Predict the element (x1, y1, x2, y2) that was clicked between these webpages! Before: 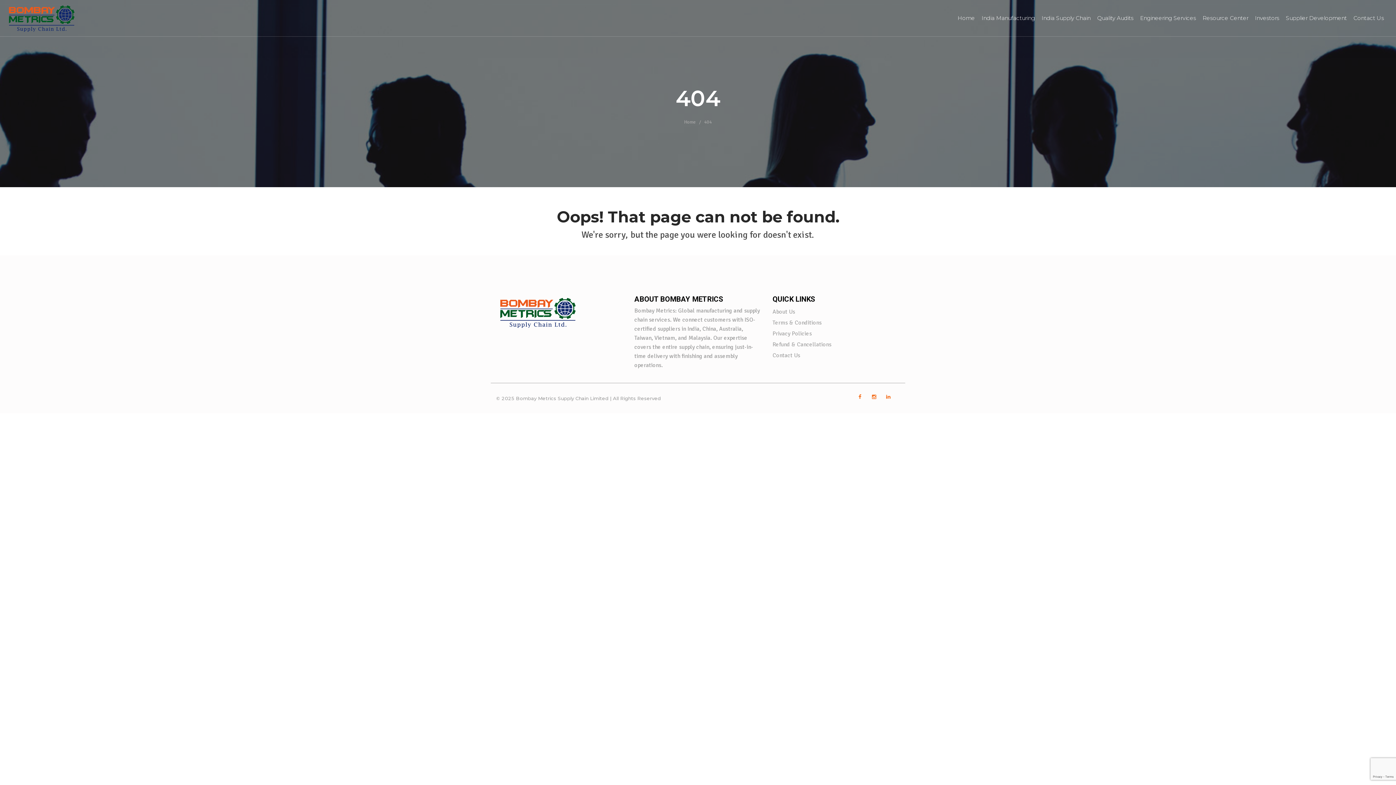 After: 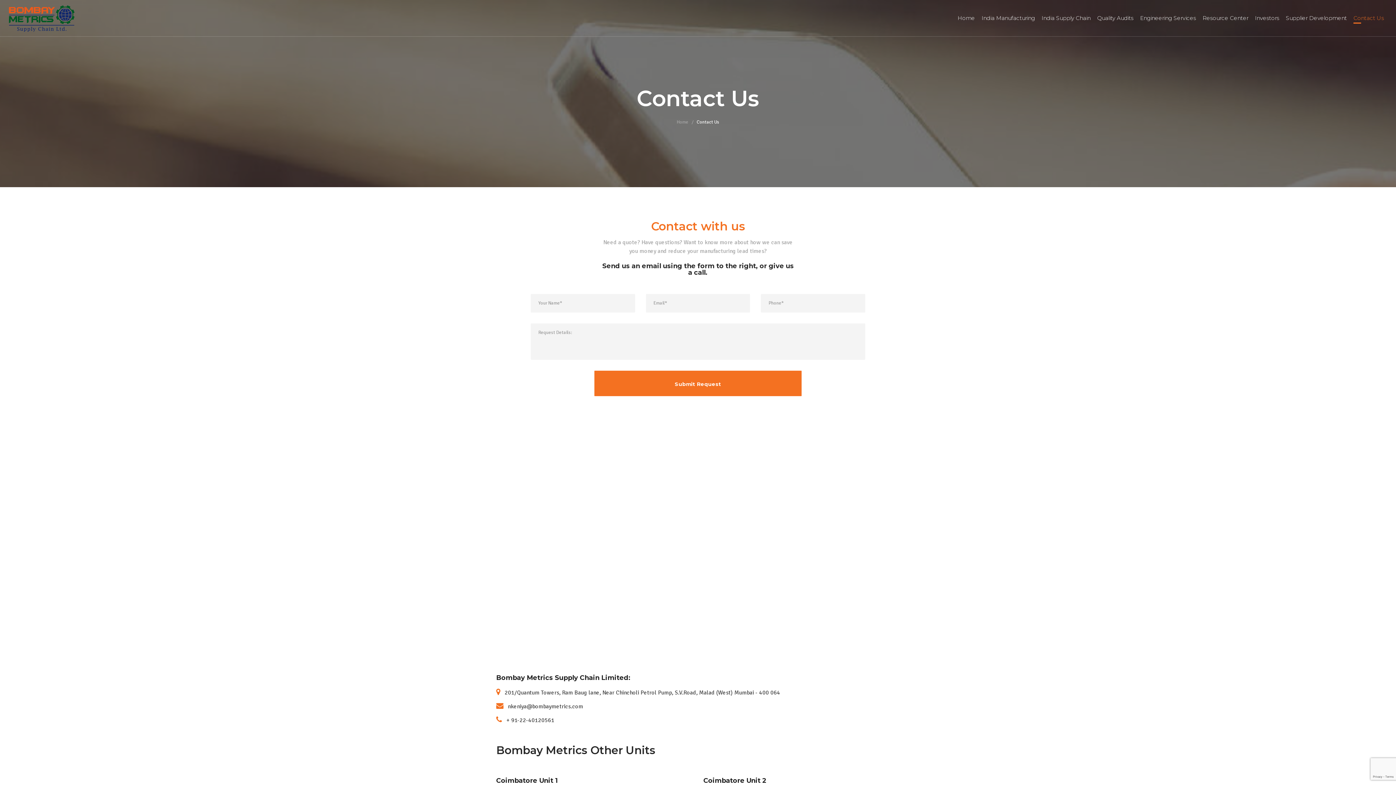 Action: bbox: (1353, 14, 1384, 21) label: Contact Us